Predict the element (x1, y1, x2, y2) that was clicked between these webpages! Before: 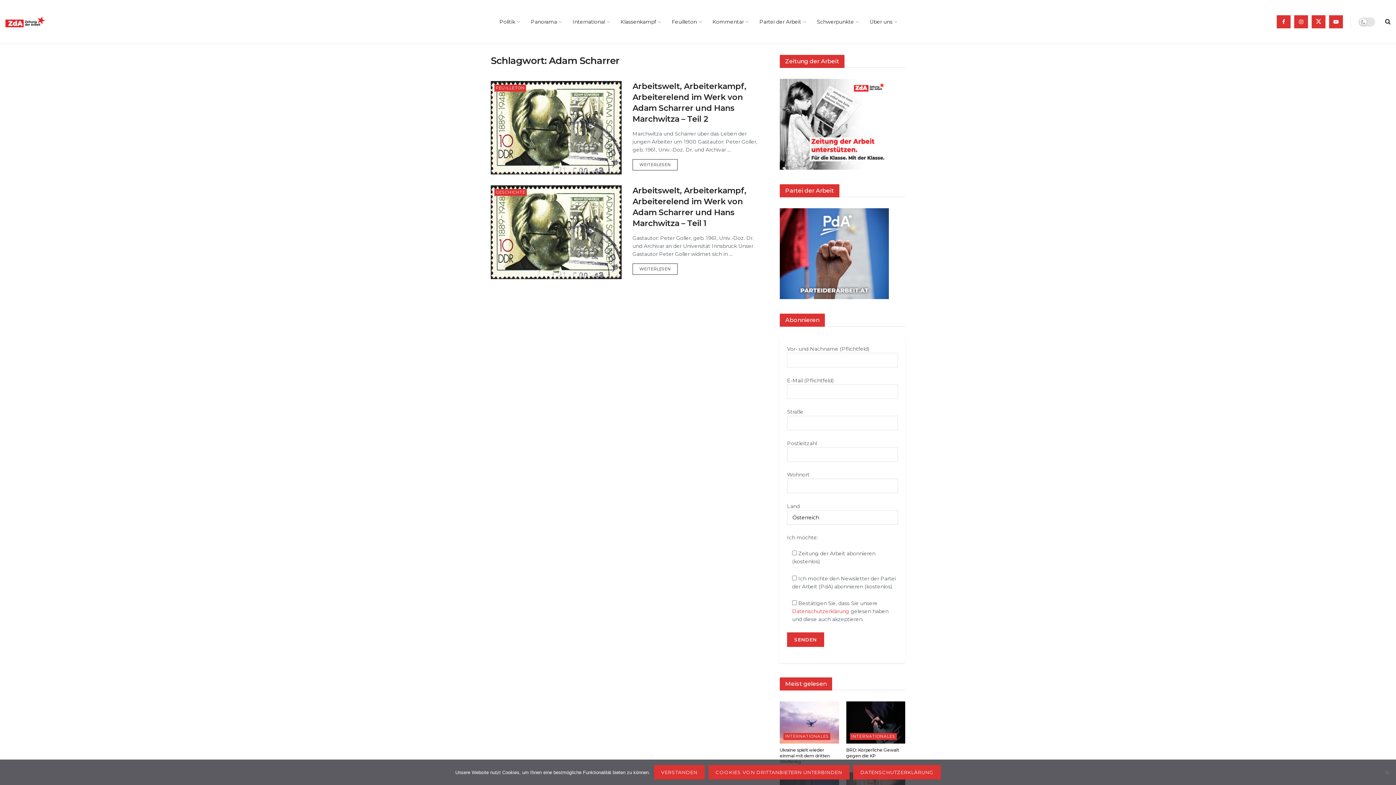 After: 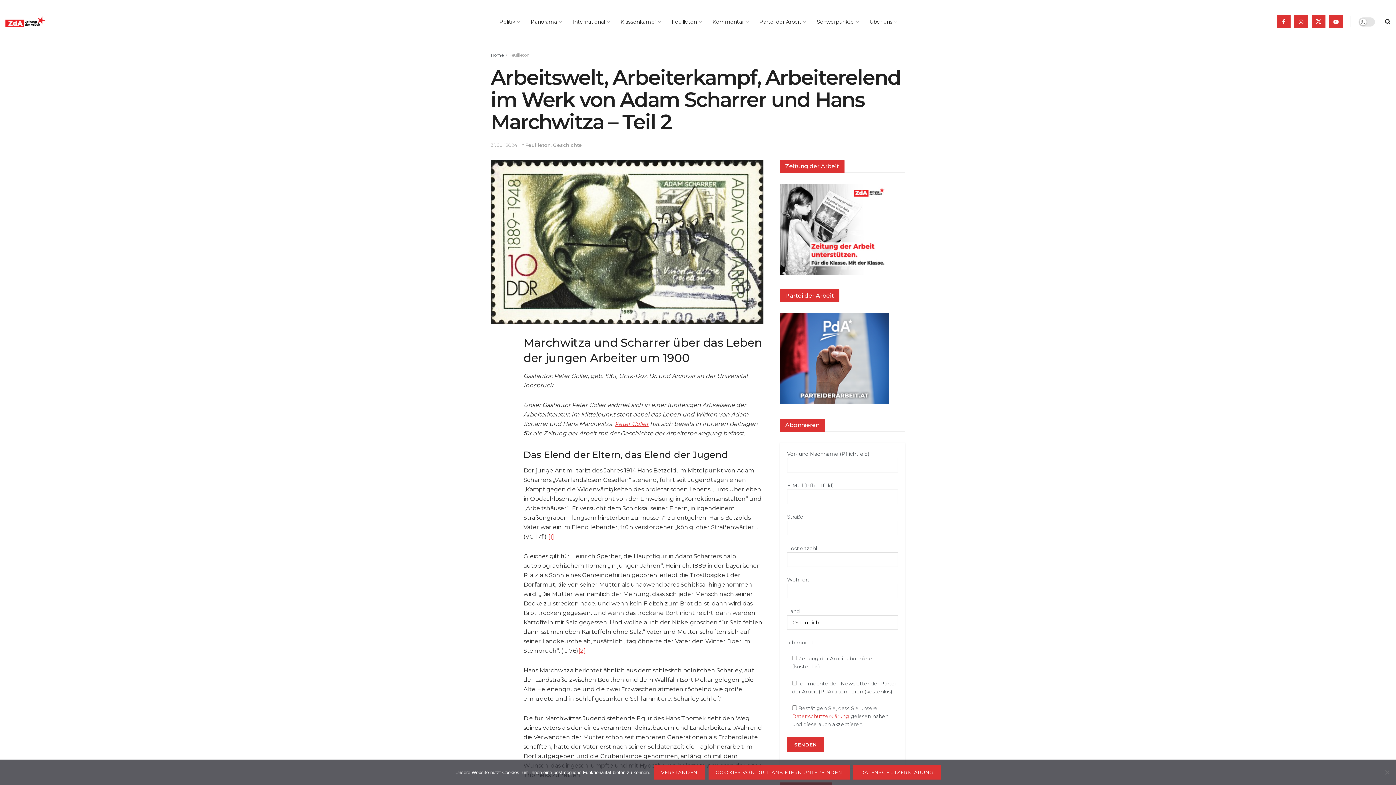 Action: bbox: (632, 159, 677, 170) label: WEITERLESEN
DETAILS